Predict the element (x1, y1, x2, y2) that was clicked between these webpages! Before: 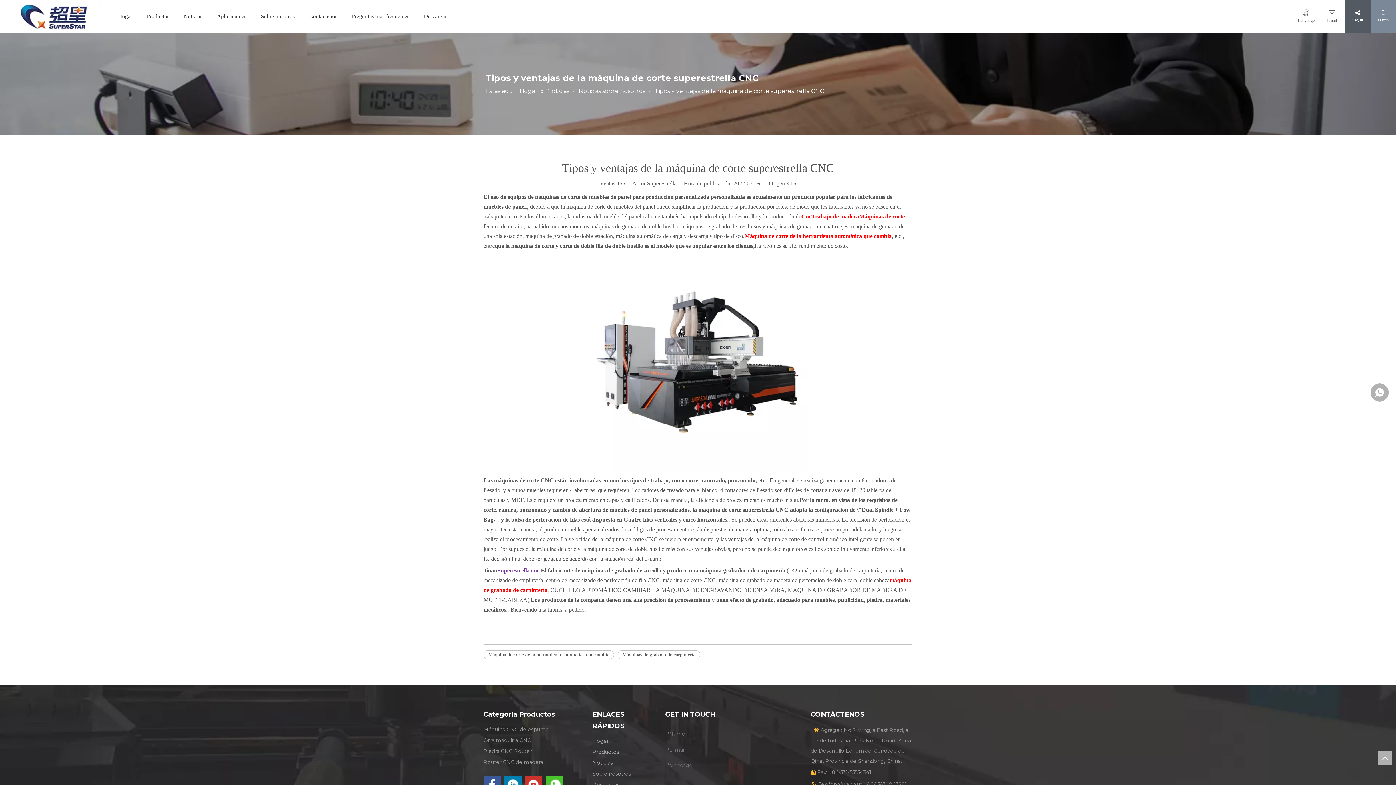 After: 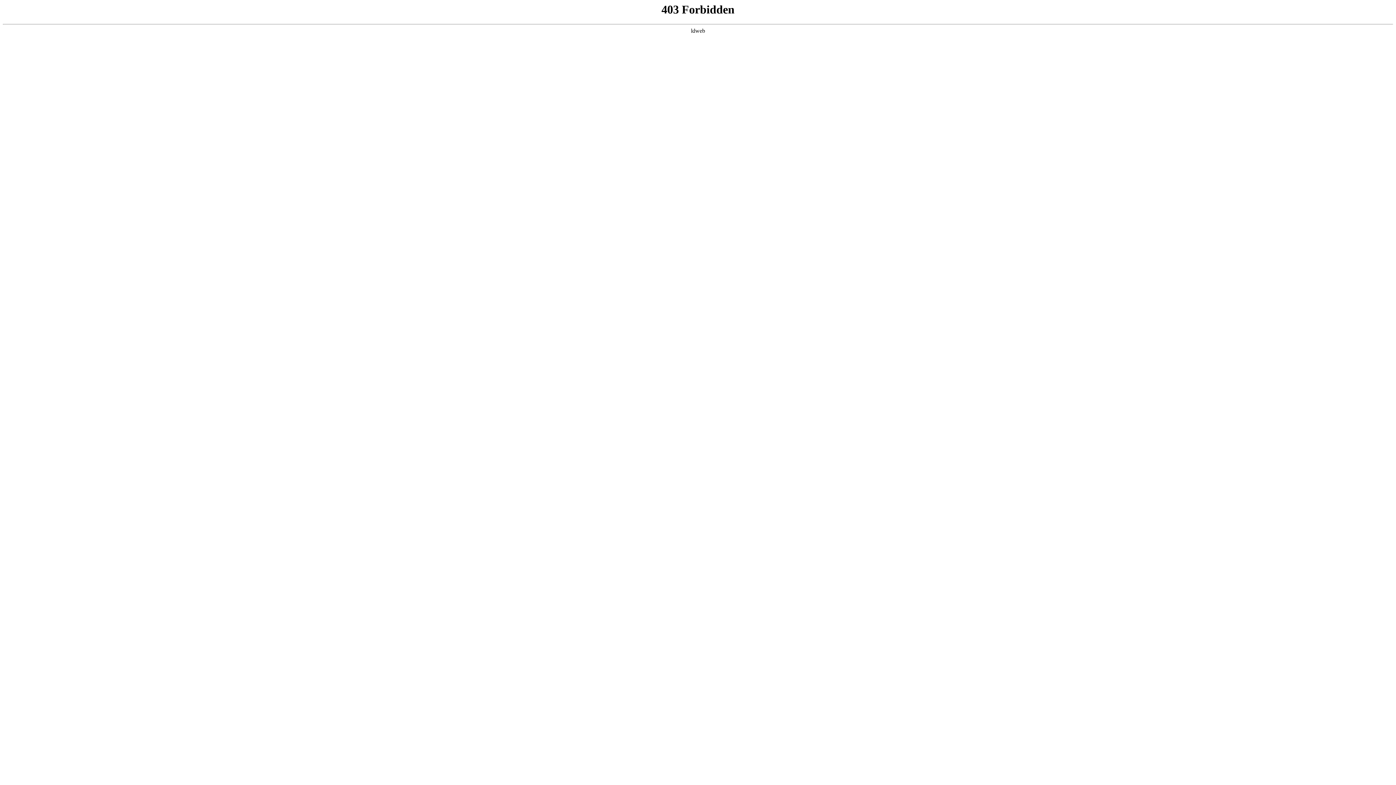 Action: label: Sitio bbox: (786, 181, 796, 186)